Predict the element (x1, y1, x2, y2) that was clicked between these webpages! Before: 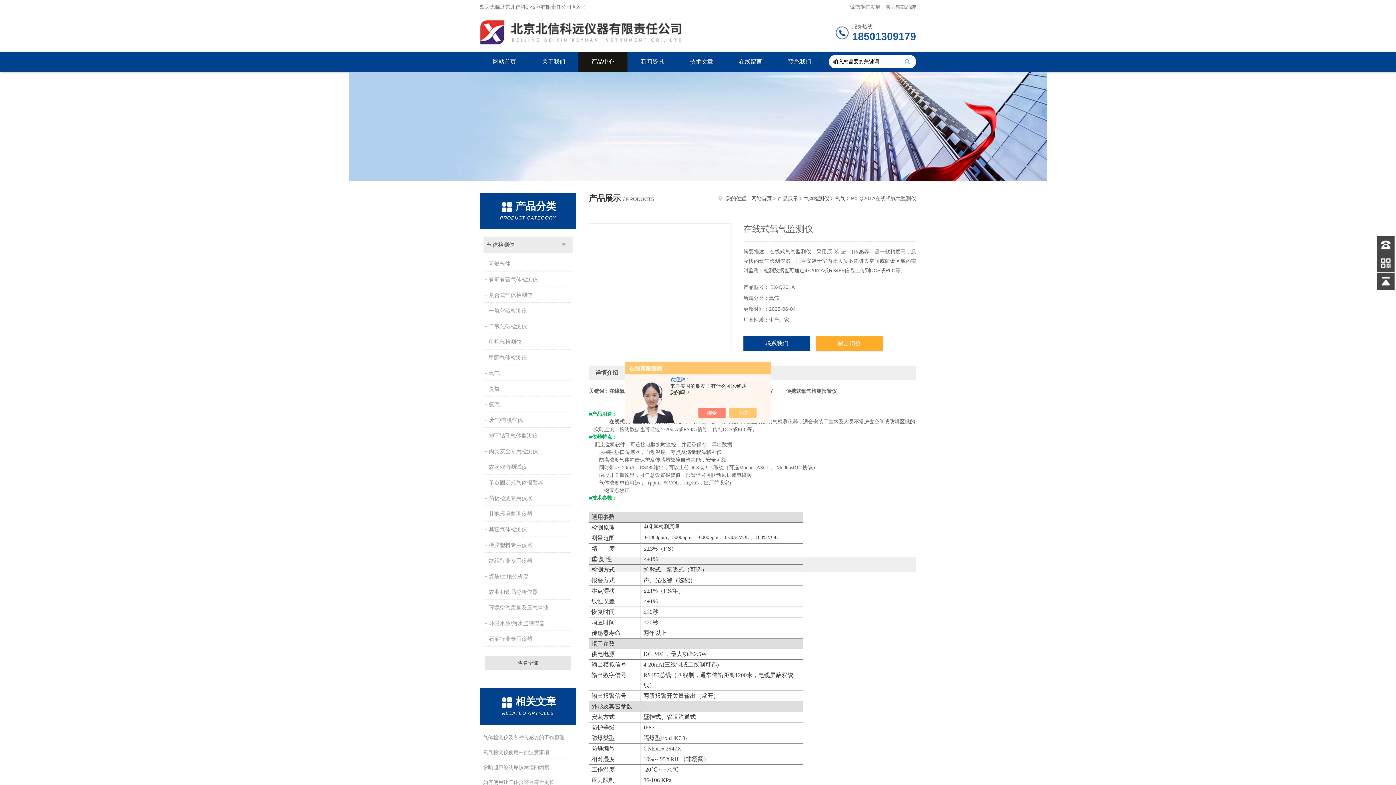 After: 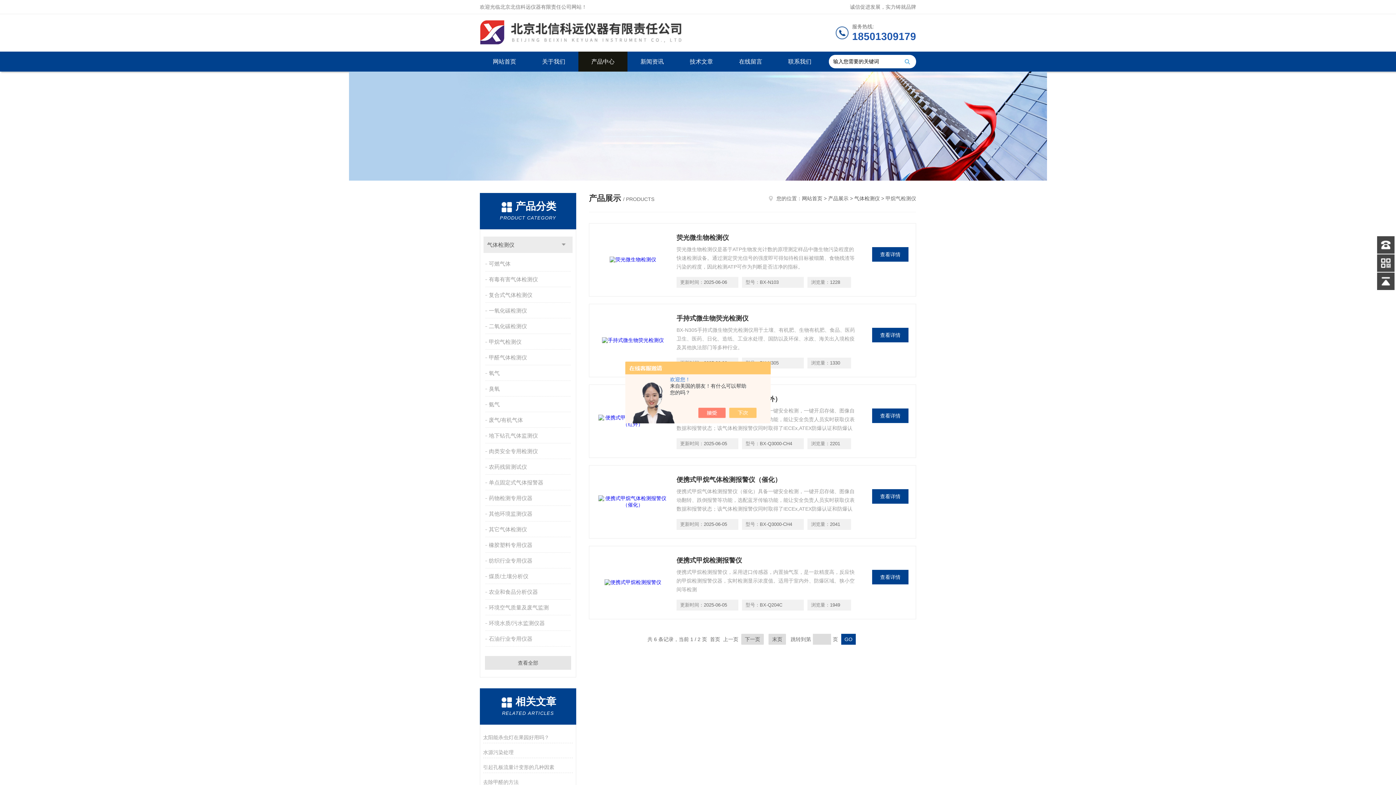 Action: bbox: (485, 334, 572, 349) label: 甲烷气检测仪